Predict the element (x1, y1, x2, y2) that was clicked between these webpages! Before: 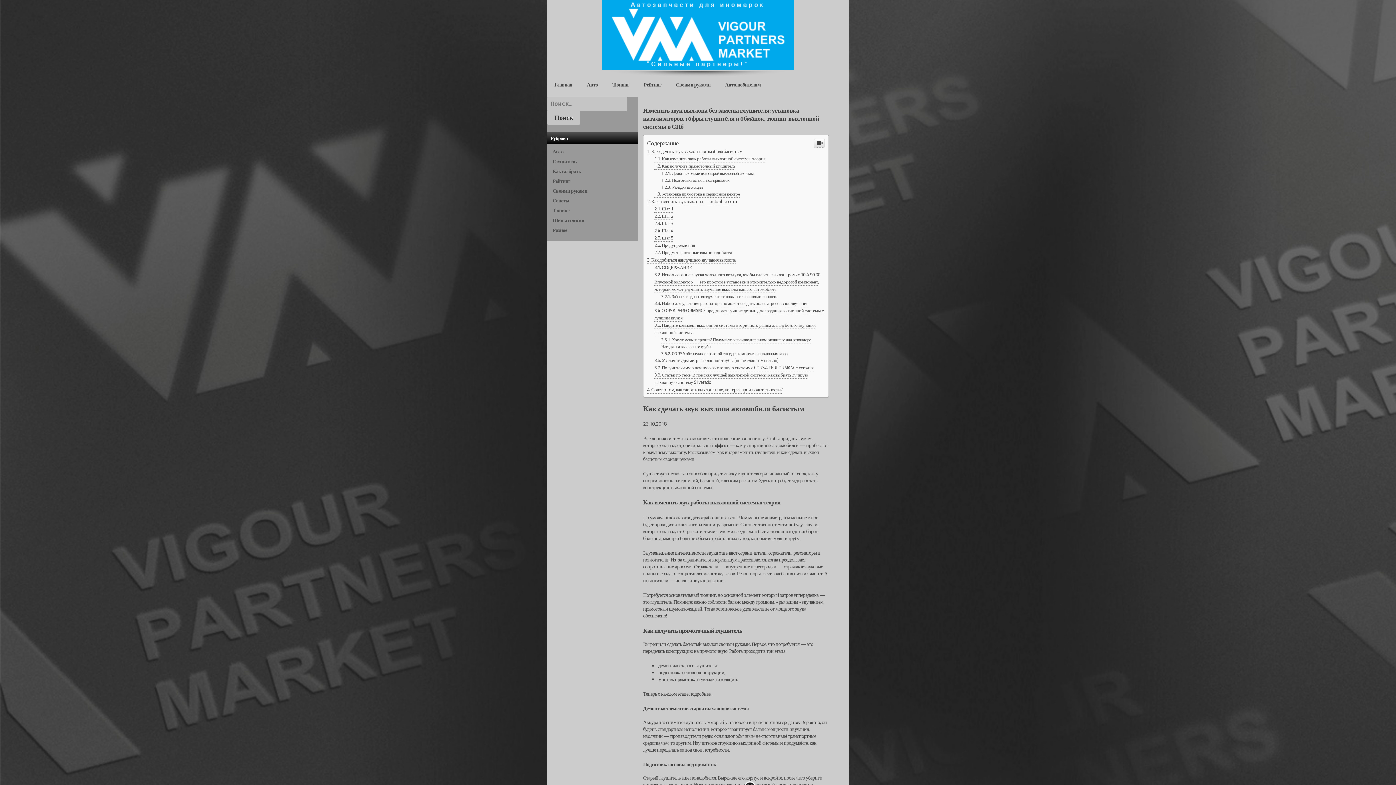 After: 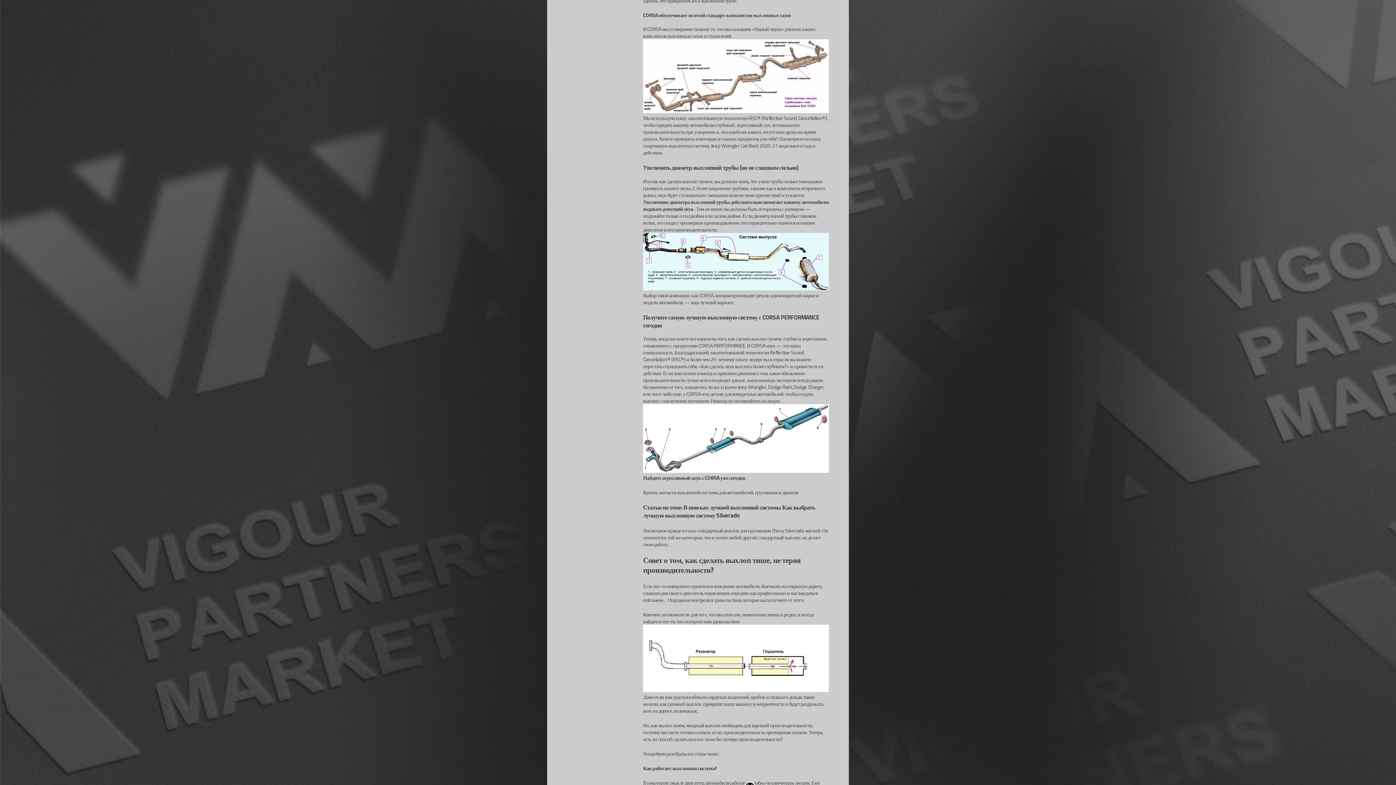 Action: label: CORSA обеспечивает золотой стандарт комплектов выхлопных газов bbox: (661, 497, 787, 504)